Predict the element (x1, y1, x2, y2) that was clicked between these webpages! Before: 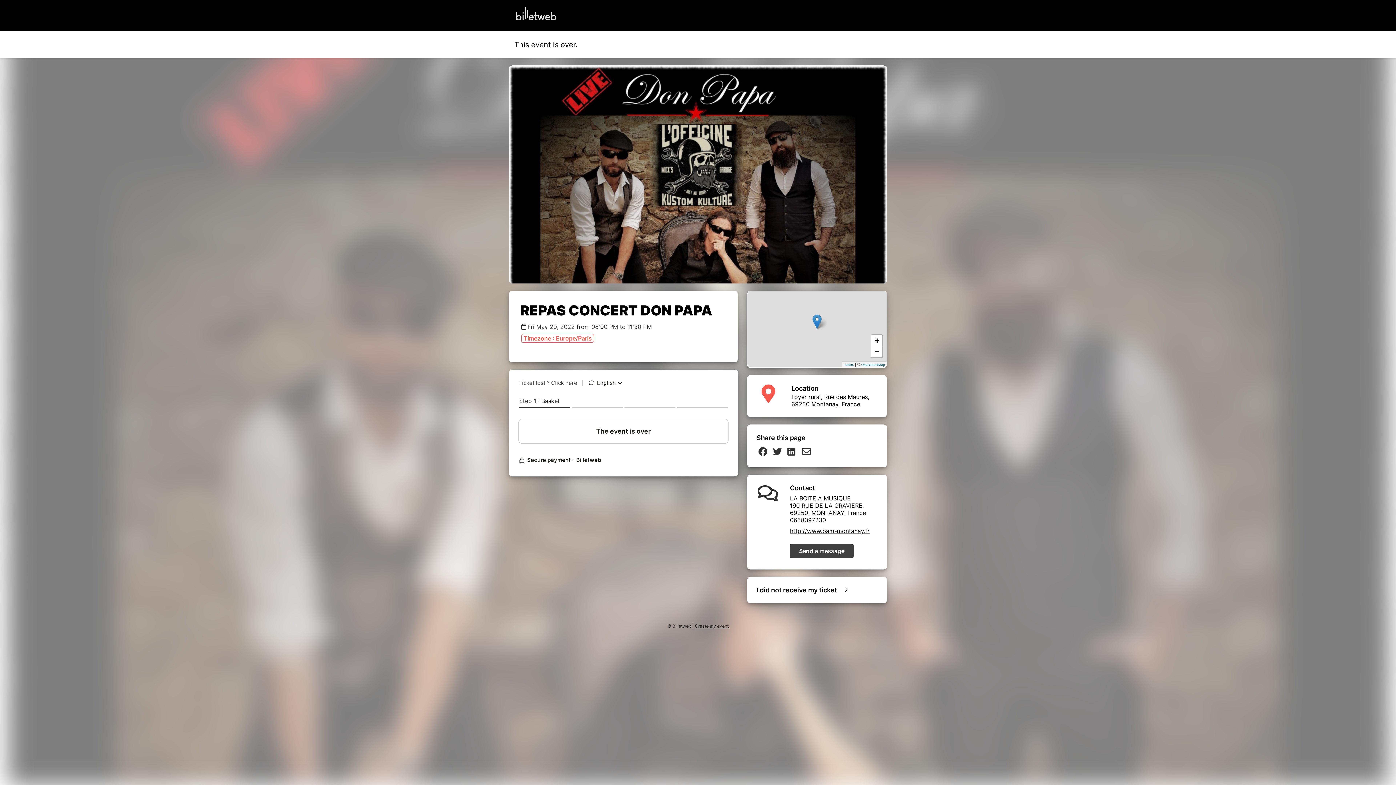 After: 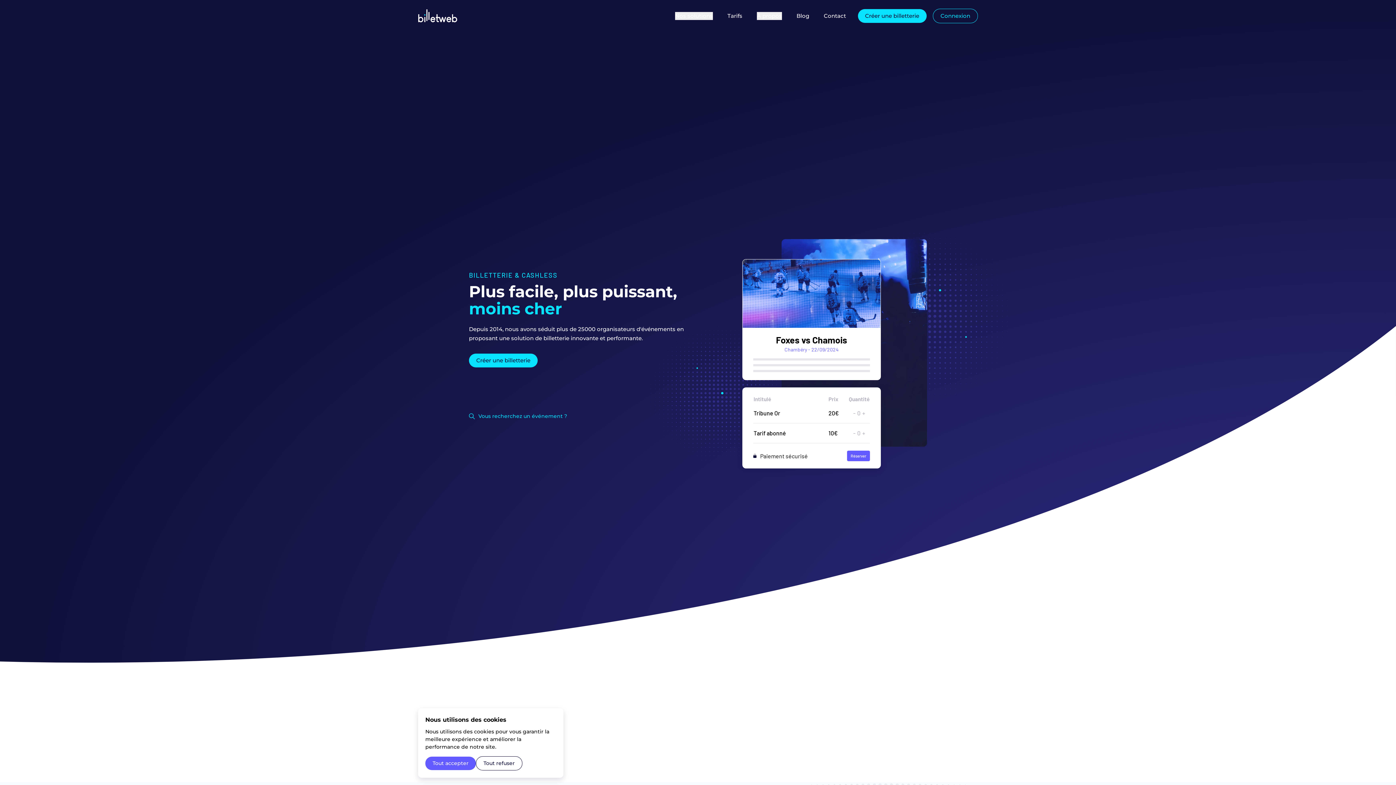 Action: bbox: (695, 623, 728, 628) label: Create my event